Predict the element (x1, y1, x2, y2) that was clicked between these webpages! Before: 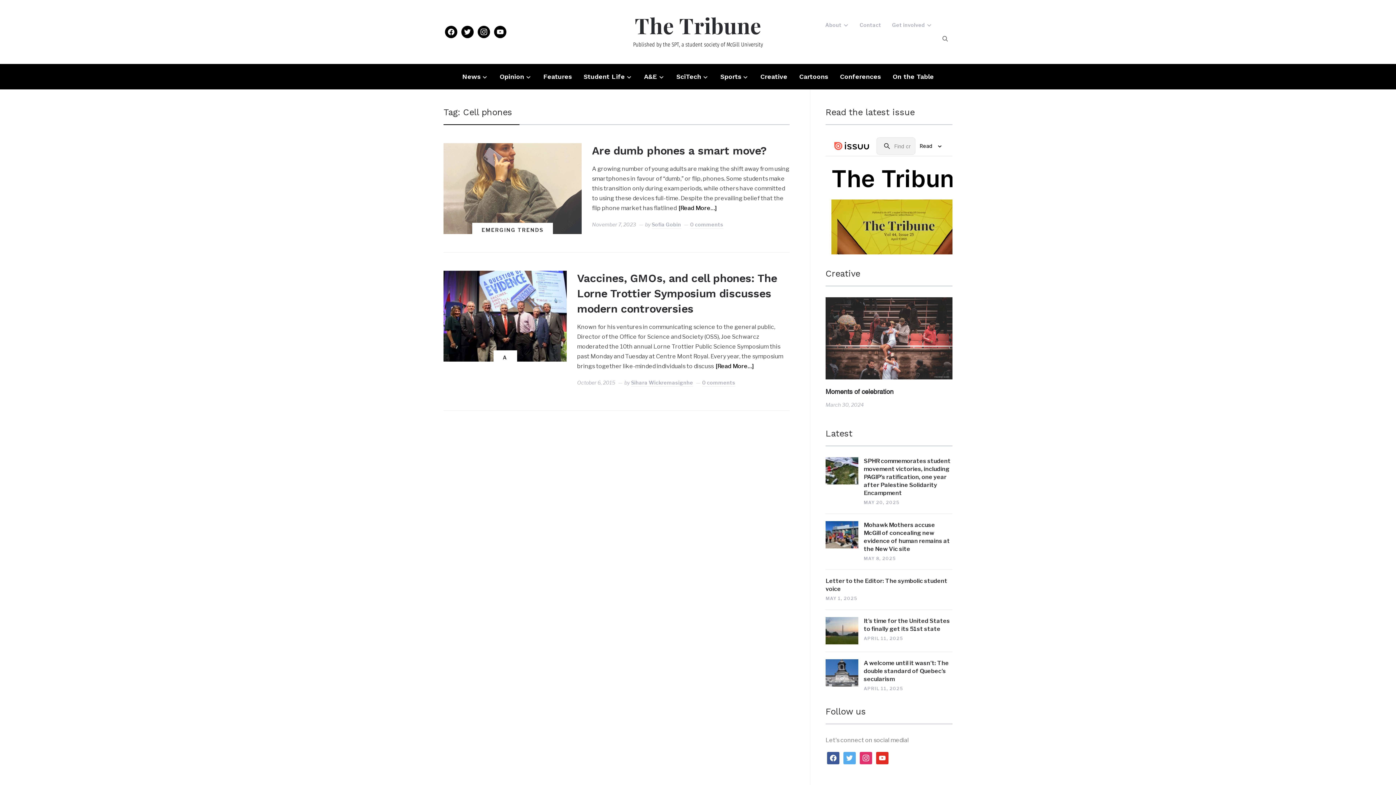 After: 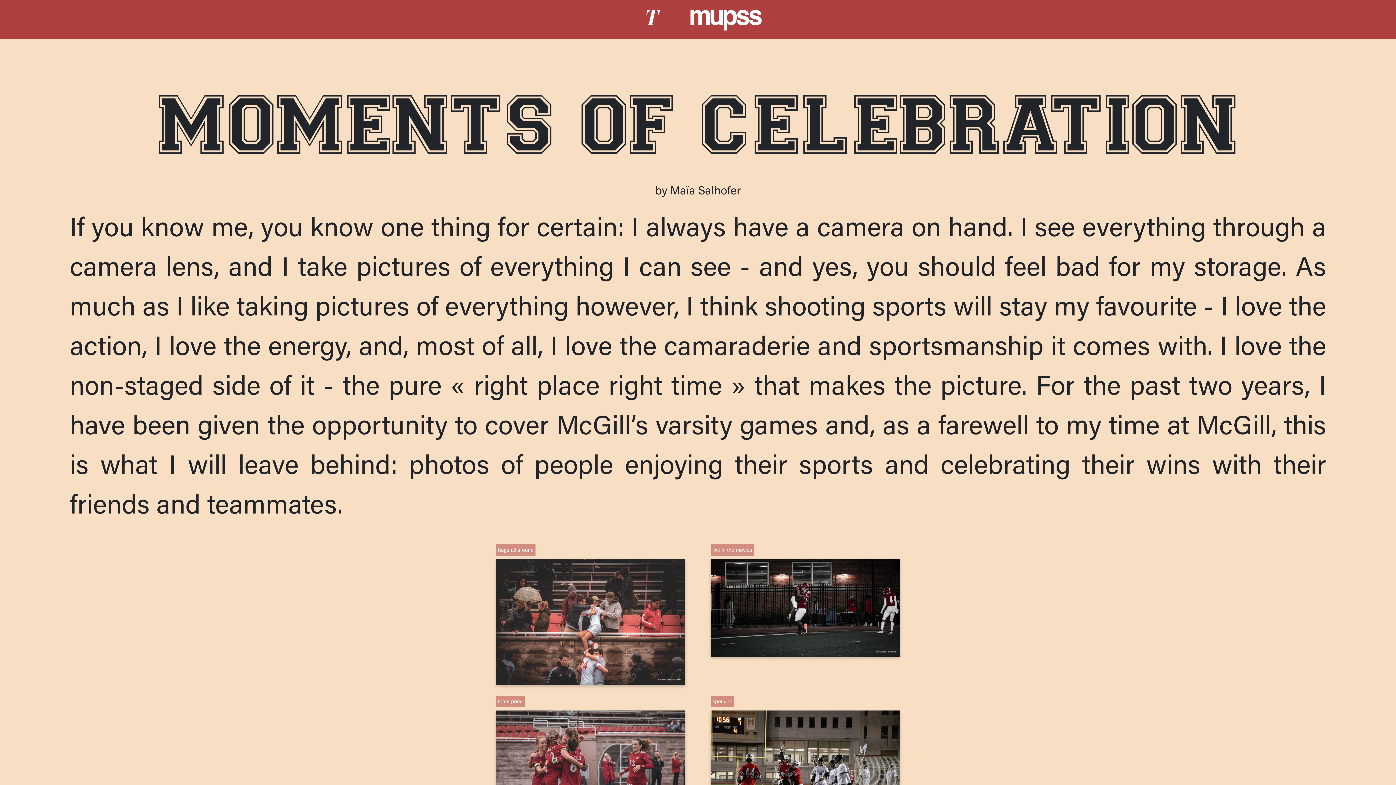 Action: bbox: (825, 298, 952, 305)